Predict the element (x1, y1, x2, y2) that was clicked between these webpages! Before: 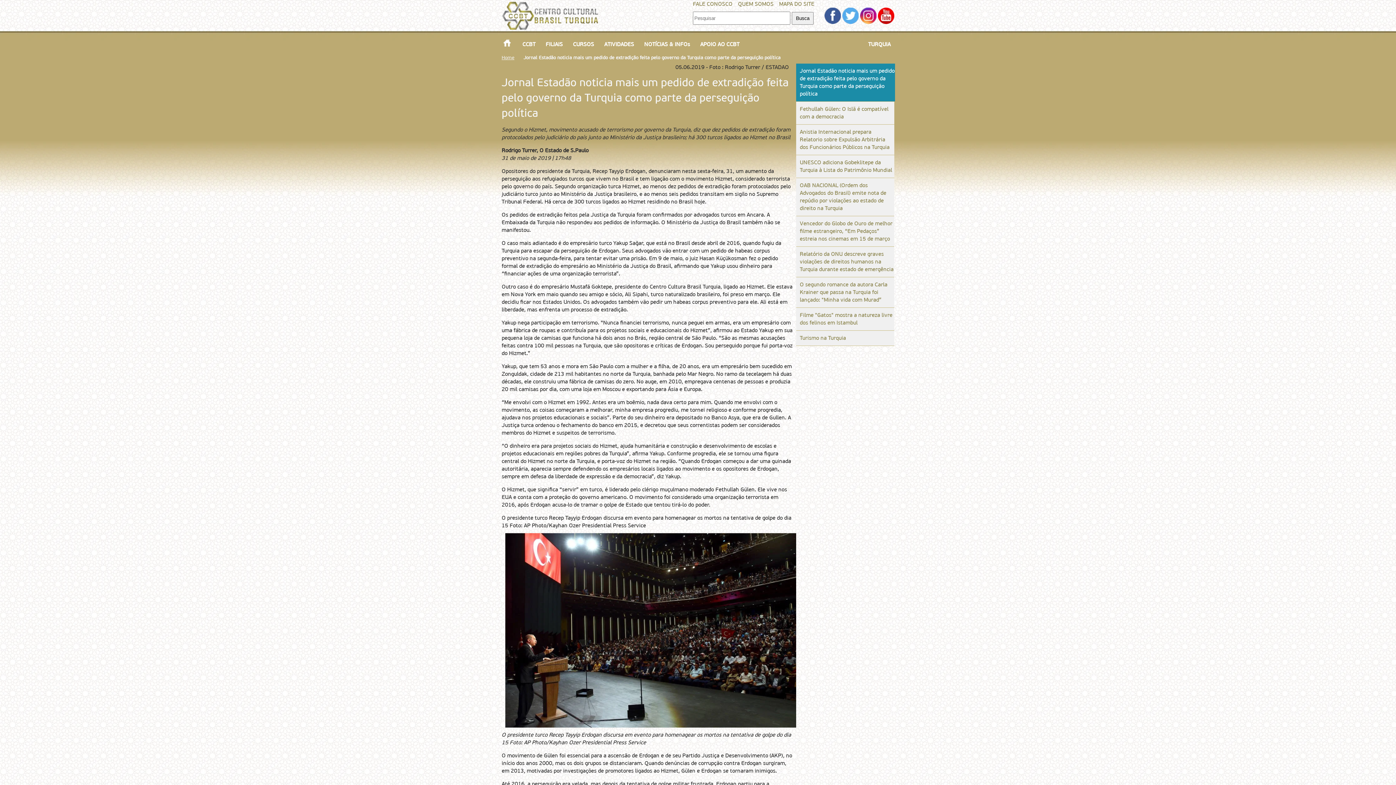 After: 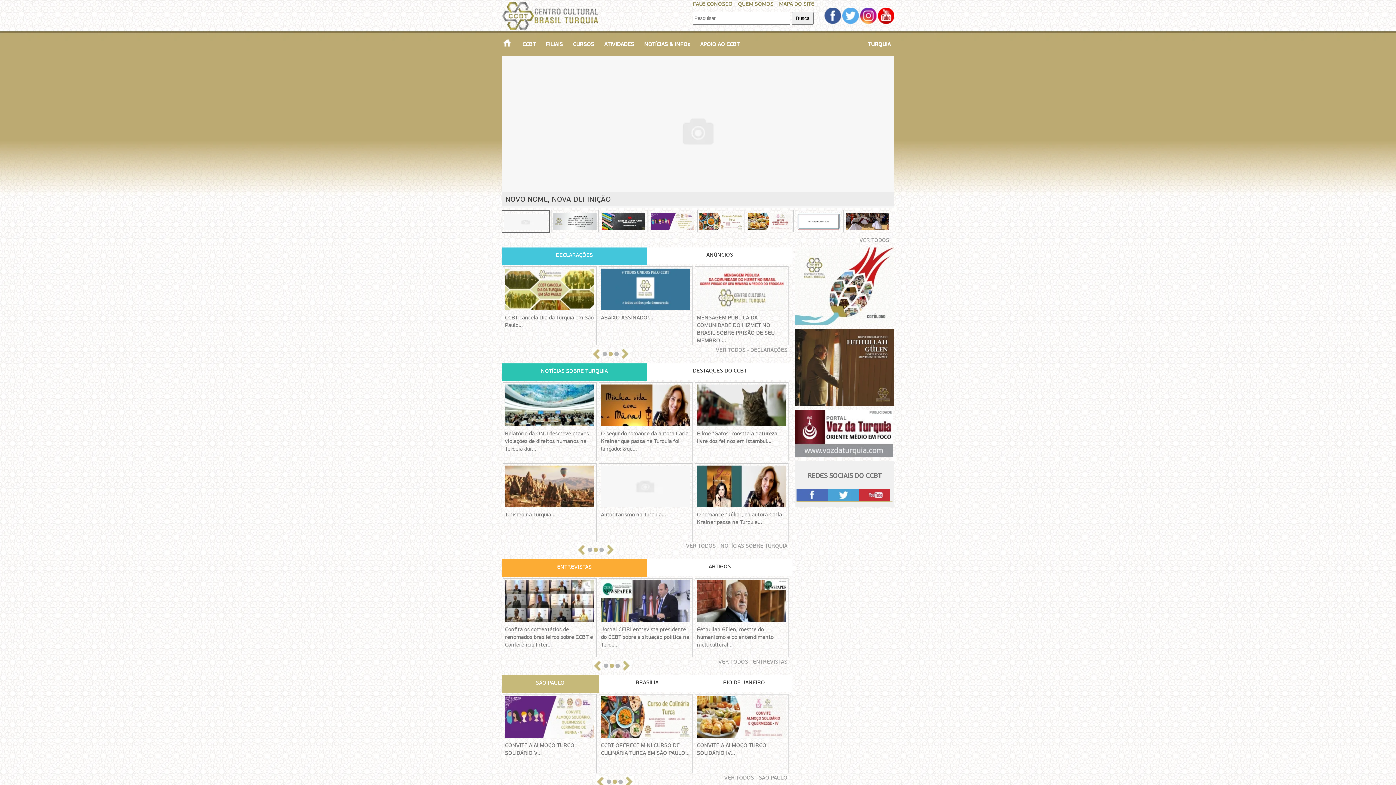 Action: bbox: (501, 25, 598, 32)